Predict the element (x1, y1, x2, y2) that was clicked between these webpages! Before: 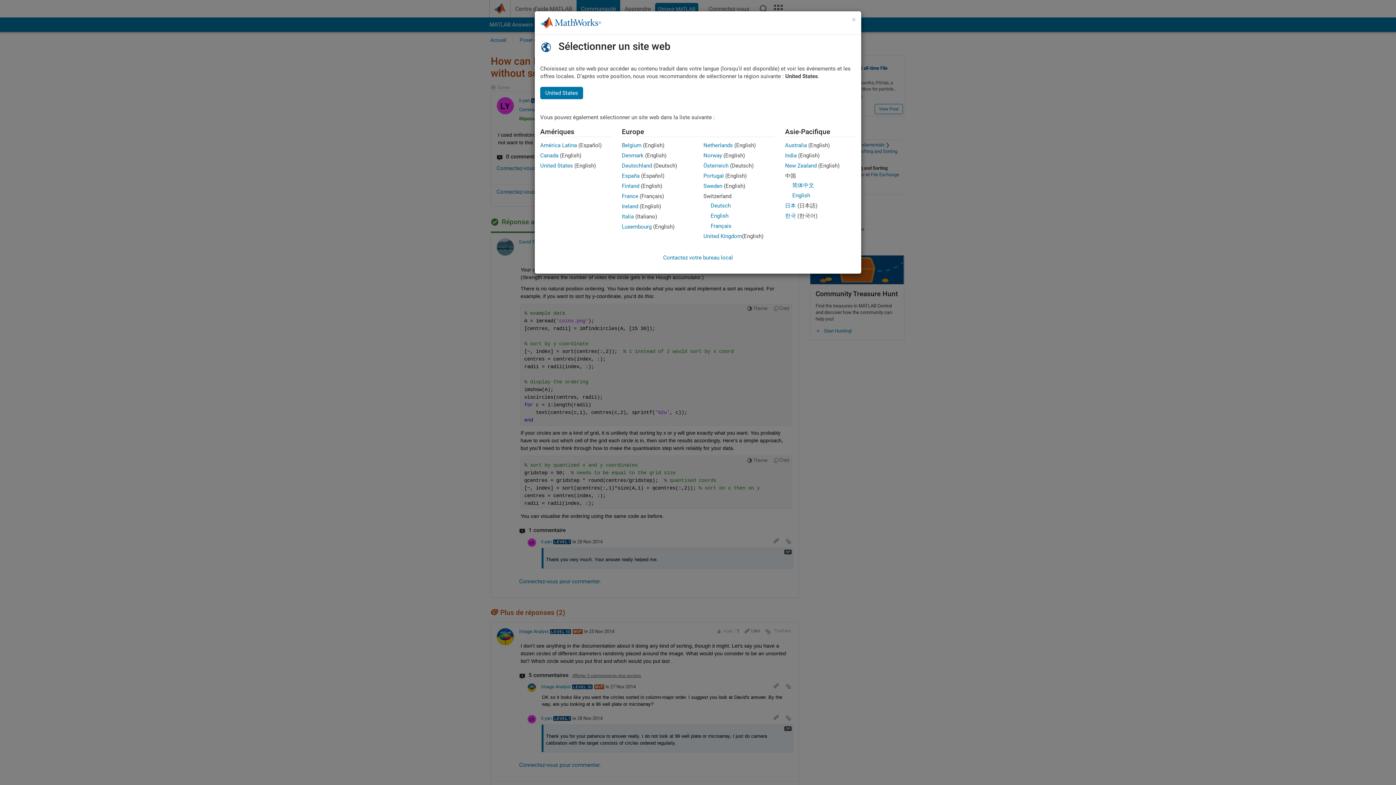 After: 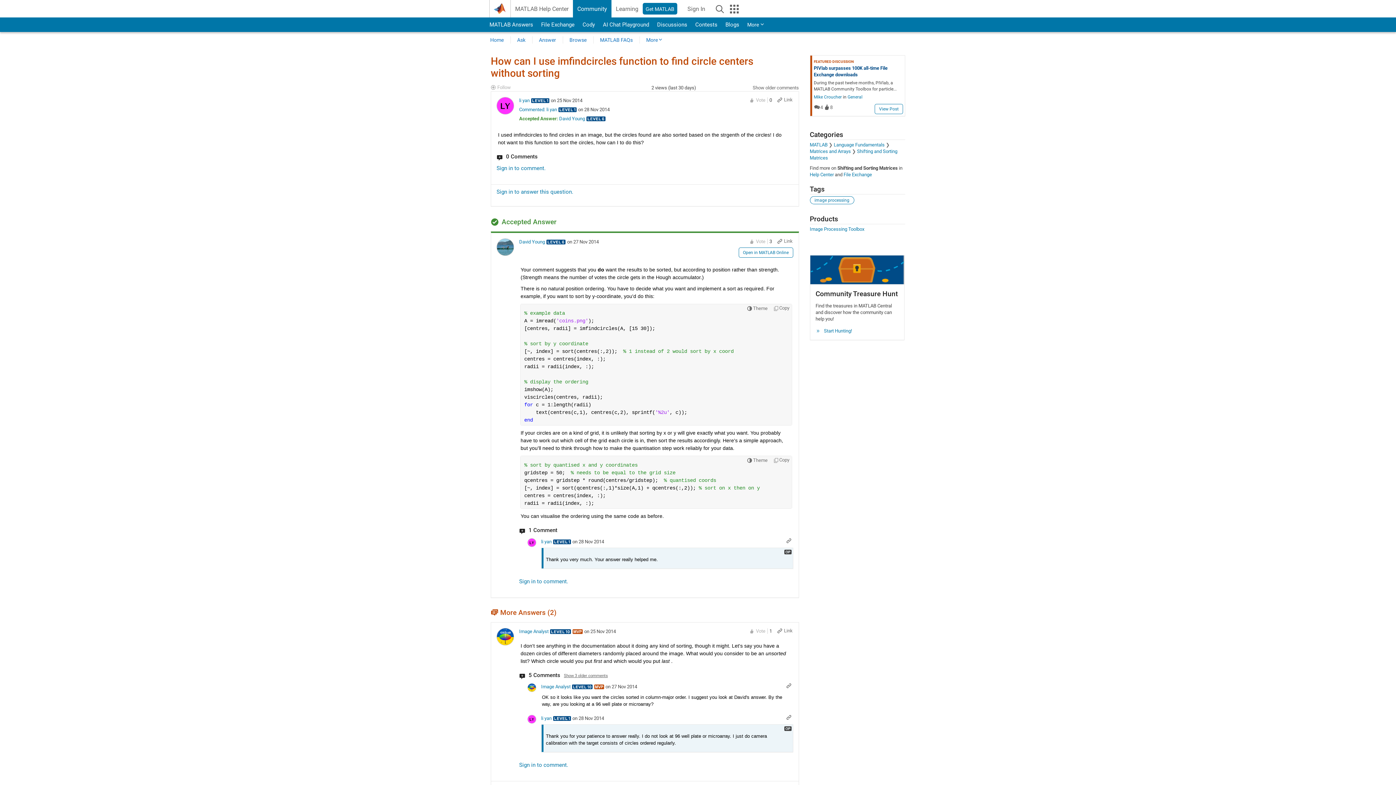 Action: label: United States bbox: (540, 162, 573, 169)